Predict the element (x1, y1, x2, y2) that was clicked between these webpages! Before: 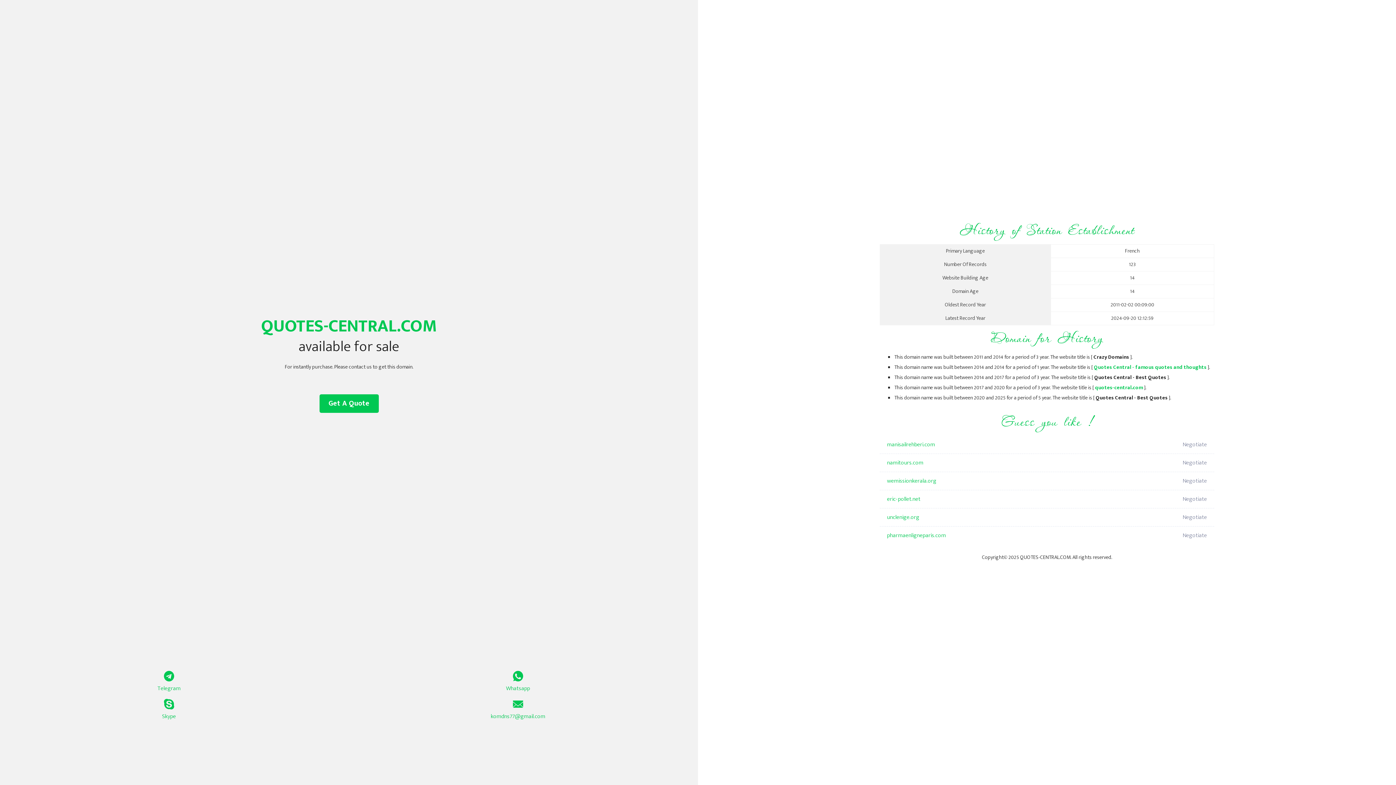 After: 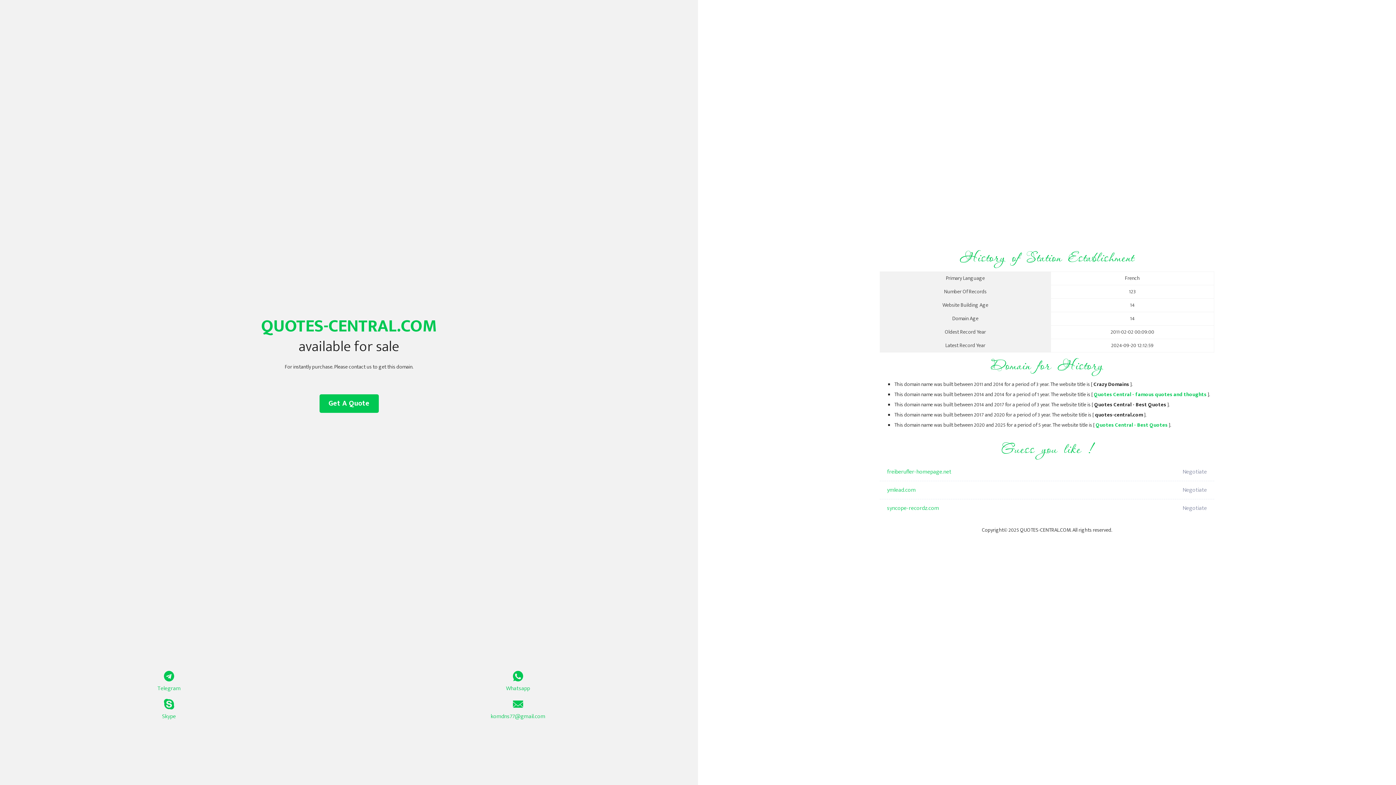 Action: bbox: (1095, 383, 1143, 392) label: quotes-central.com